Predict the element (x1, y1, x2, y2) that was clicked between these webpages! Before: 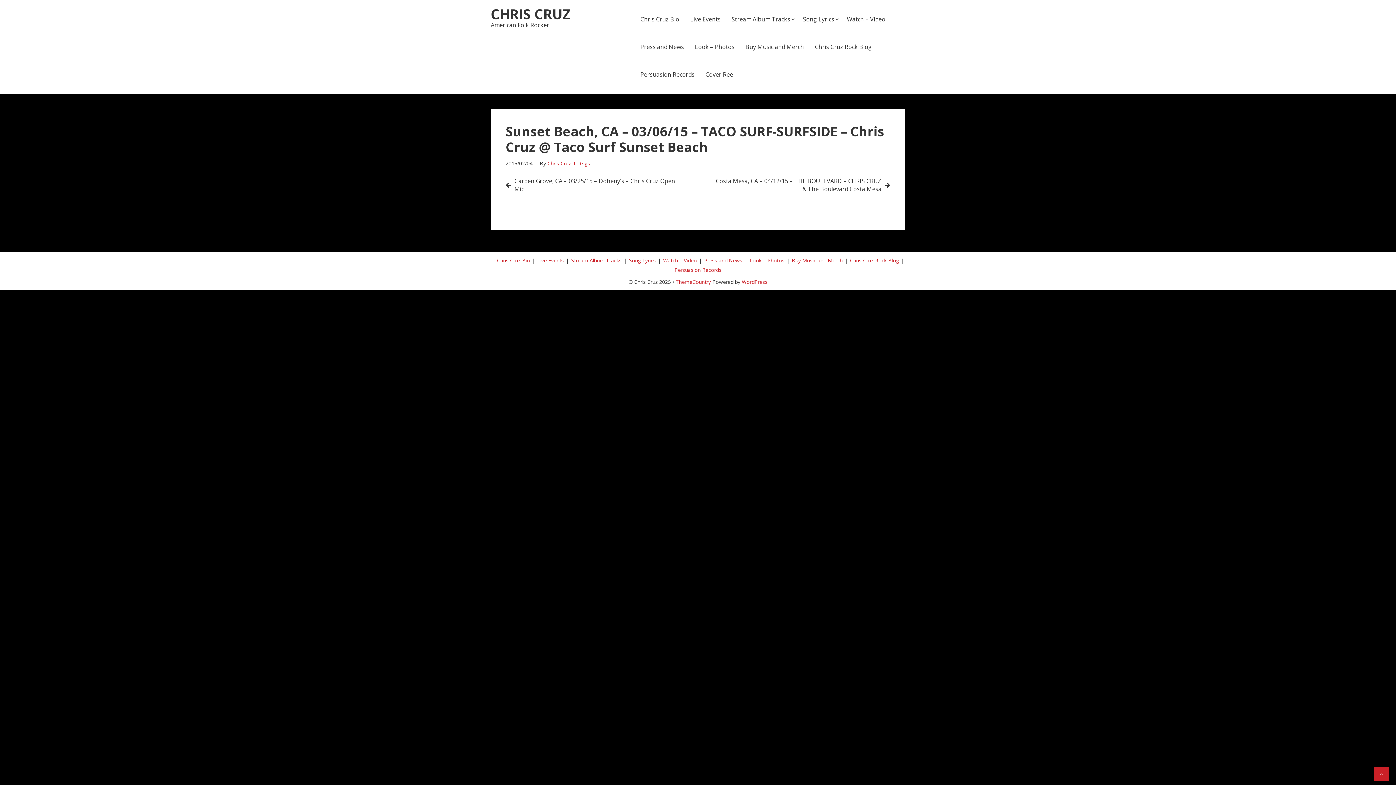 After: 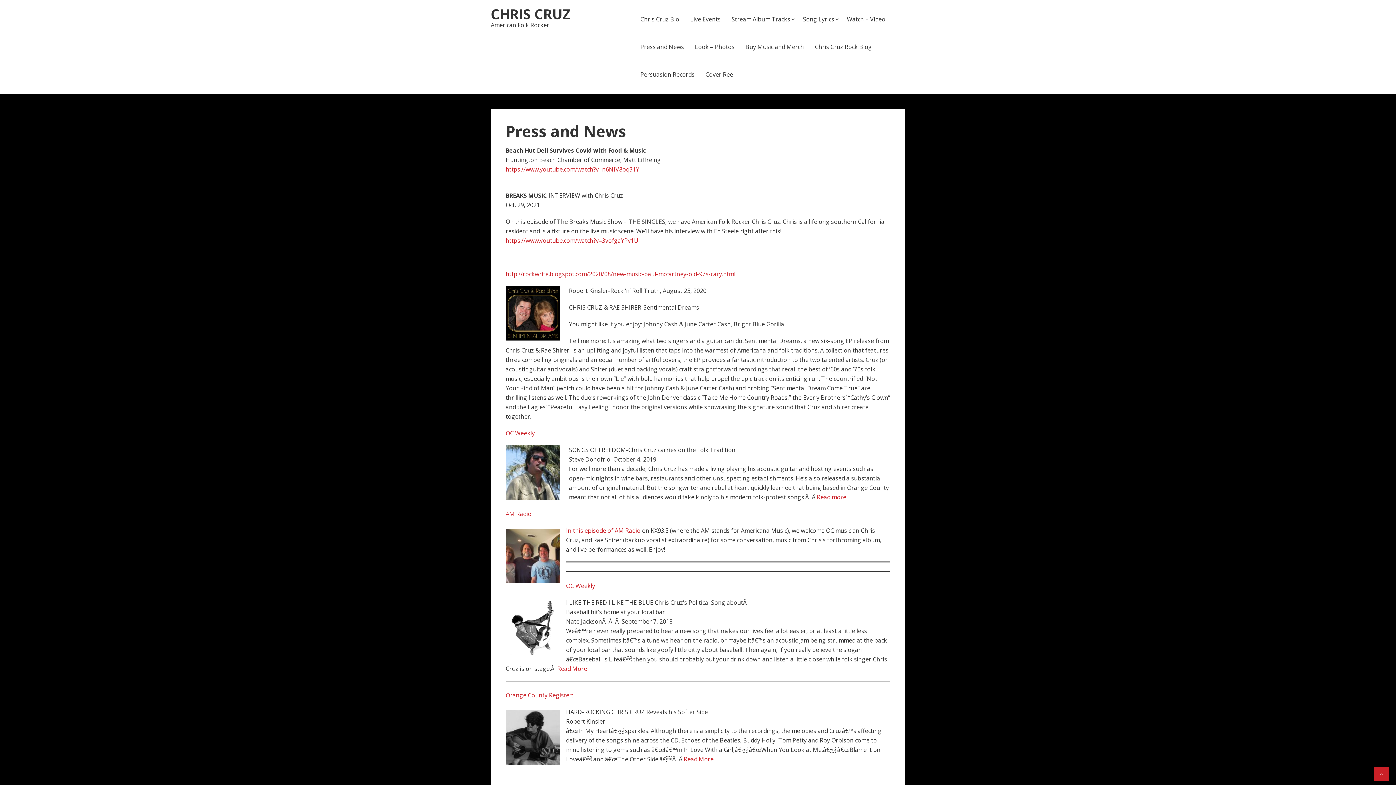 Action: label: Press and News bbox: (701, 256, 745, 264)